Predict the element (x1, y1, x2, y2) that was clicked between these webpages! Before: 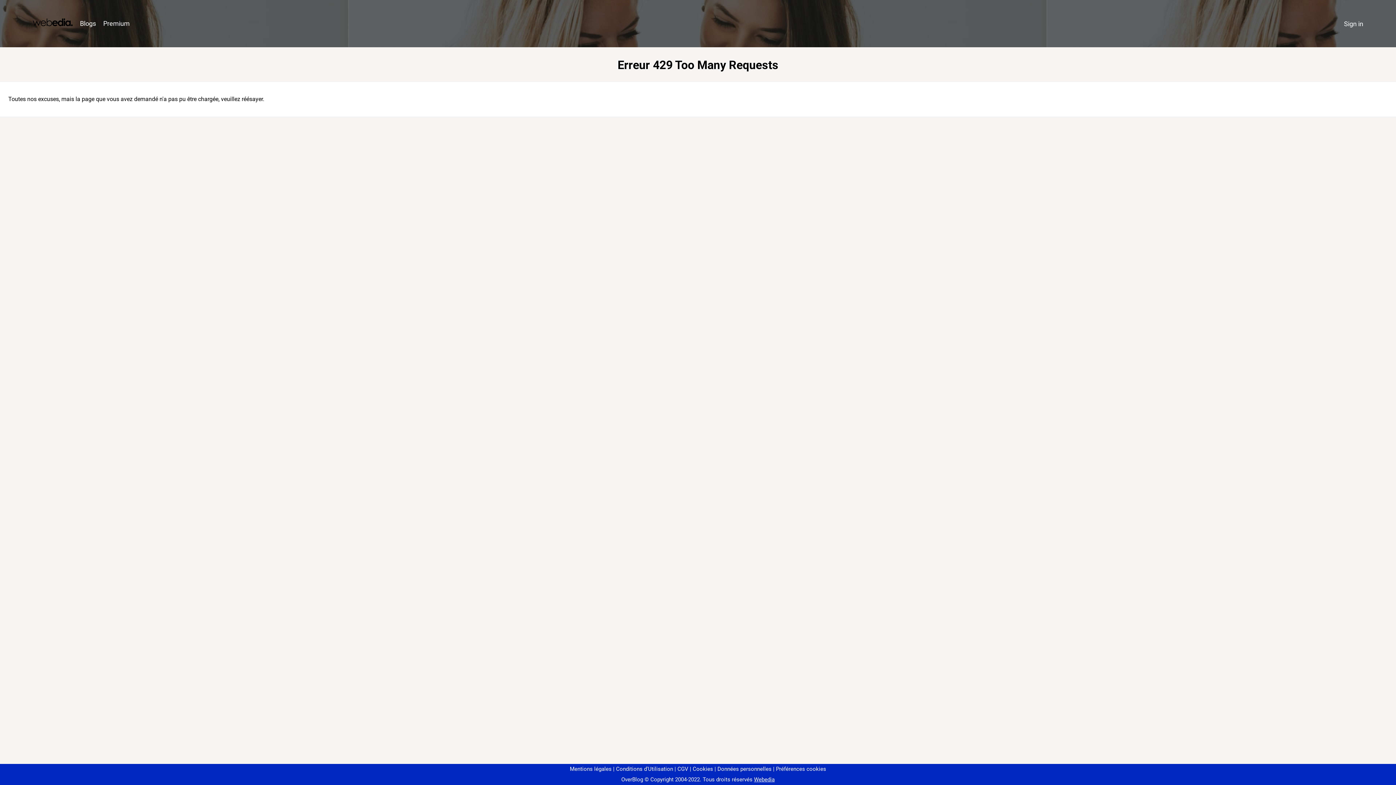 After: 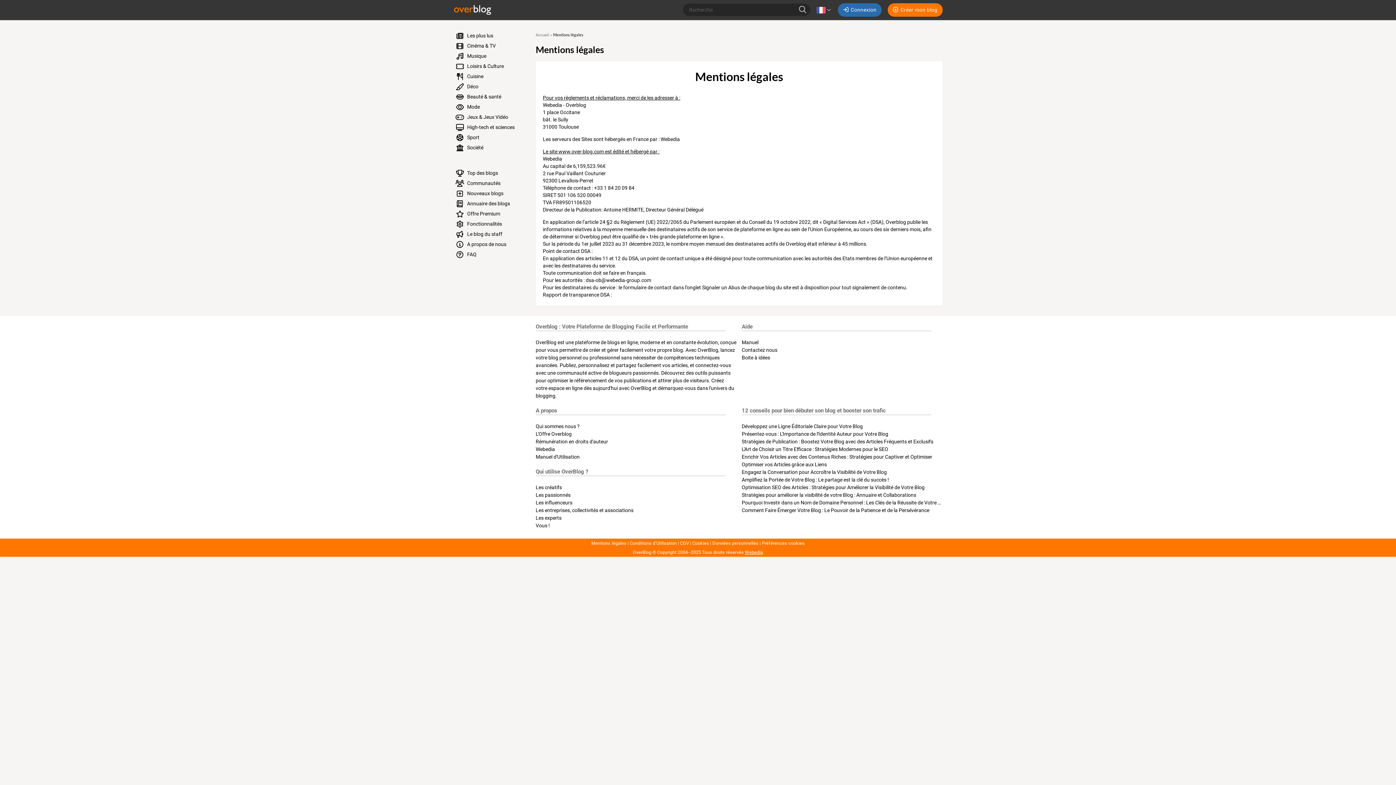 Action: bbox: (570, 766, 611, 772) label: Mentions légales